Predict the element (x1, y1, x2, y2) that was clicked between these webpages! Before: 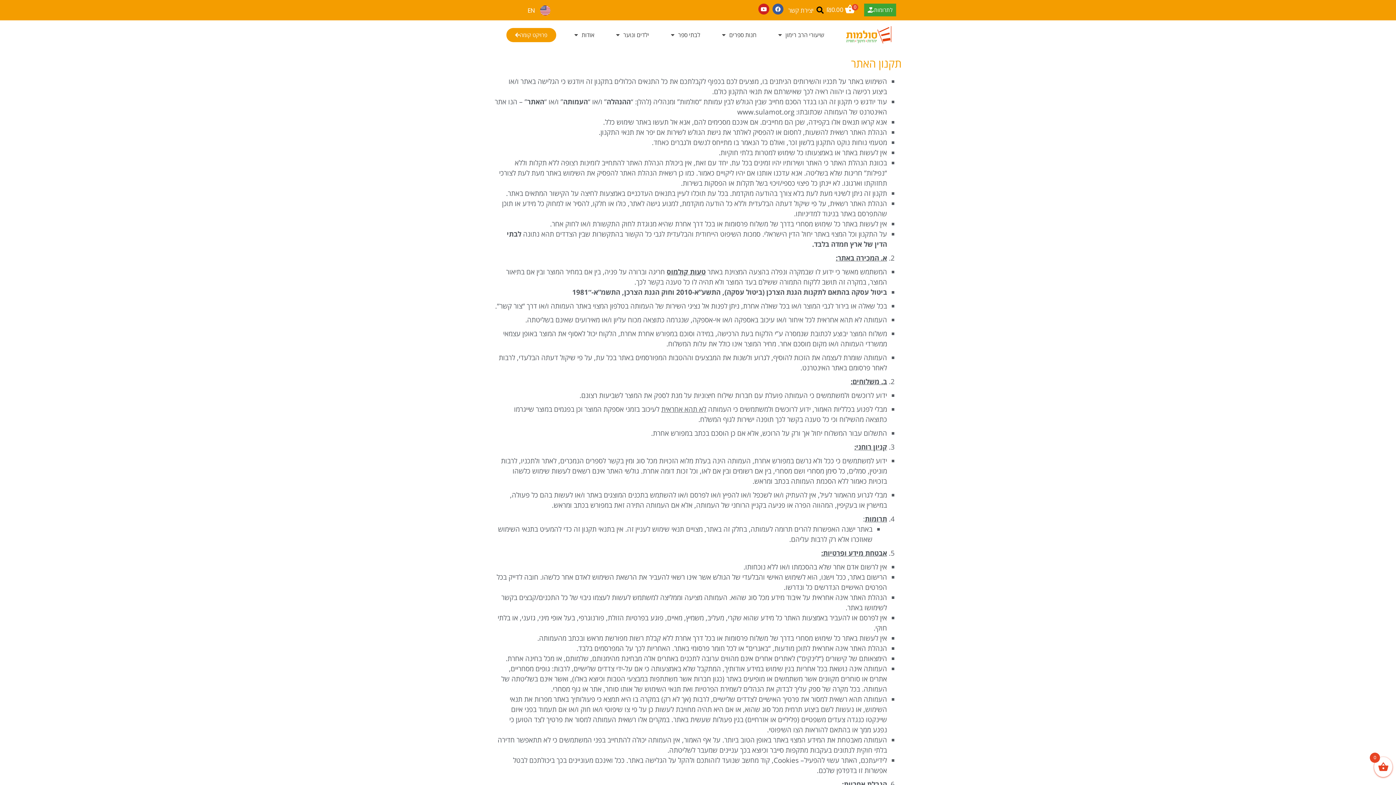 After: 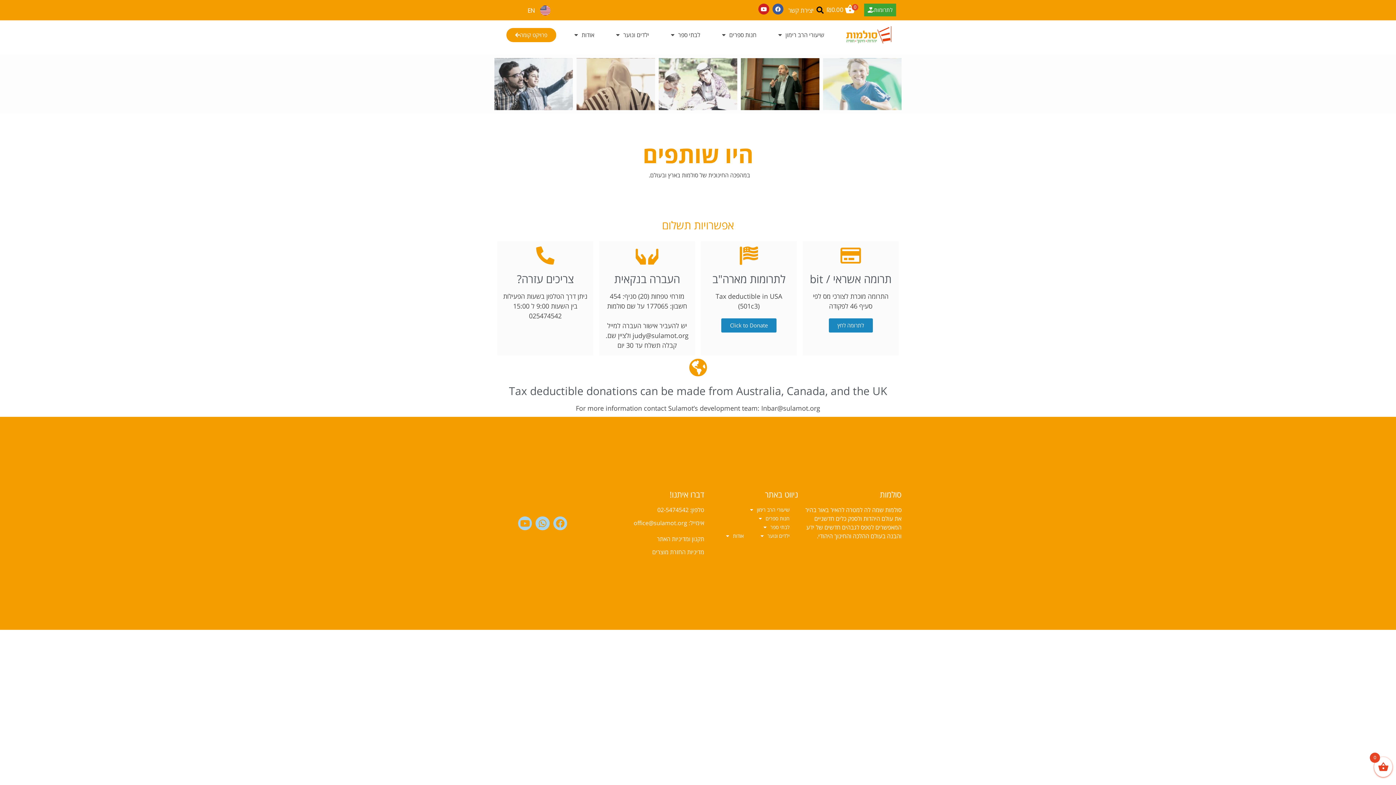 Action: bbox: (864, 3, 896, 16) label: לתרומות